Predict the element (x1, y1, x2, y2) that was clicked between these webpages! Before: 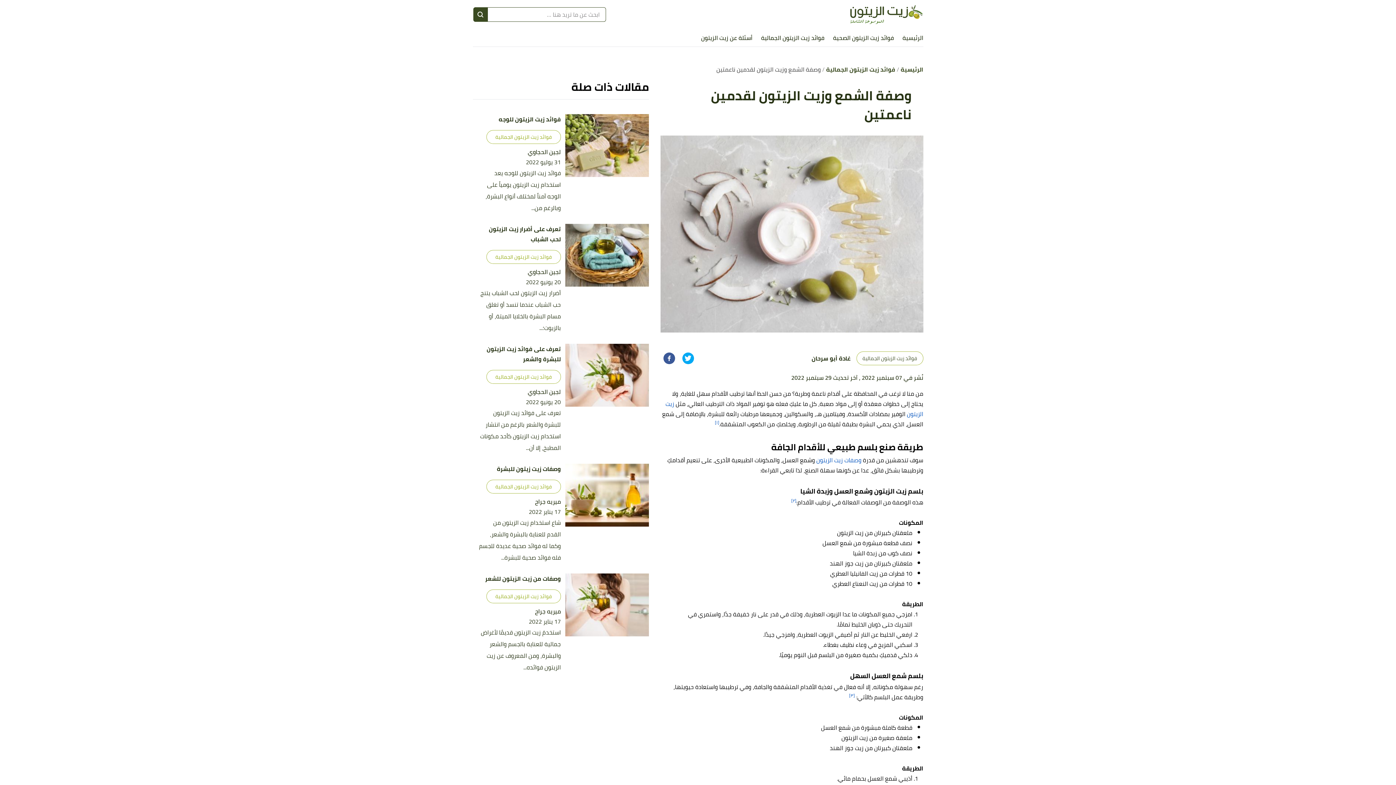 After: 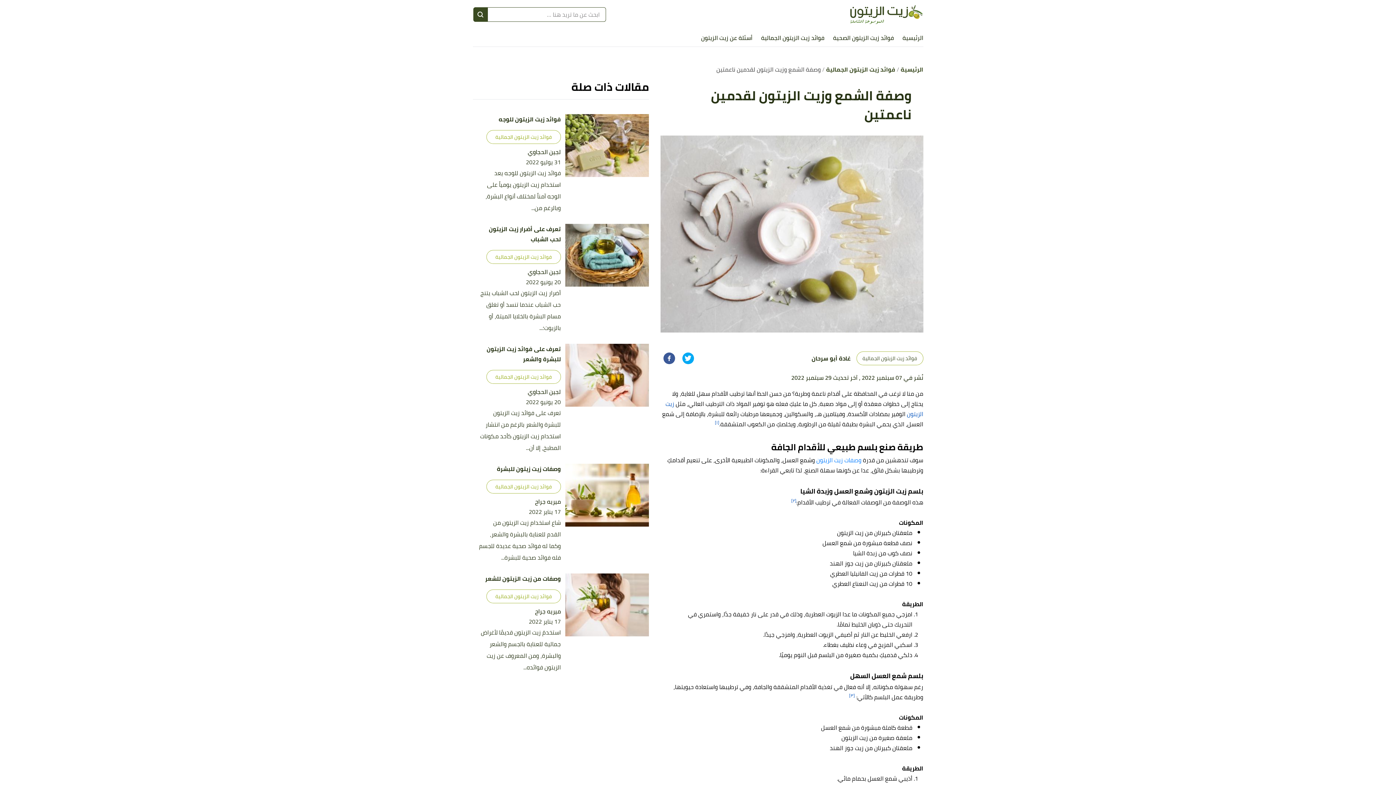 Action: bbox: (816, 454, 861, 465) label: وصفات زيت الزيتون